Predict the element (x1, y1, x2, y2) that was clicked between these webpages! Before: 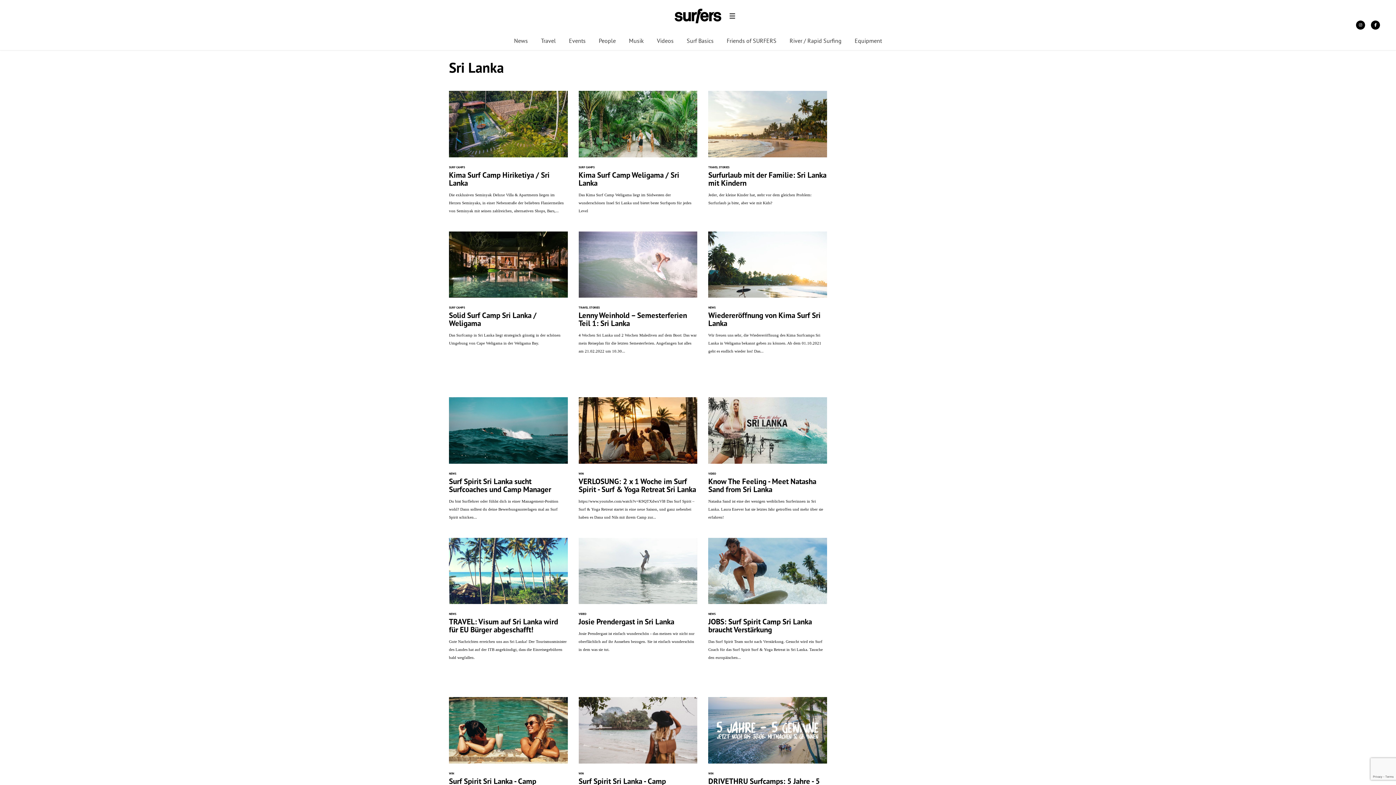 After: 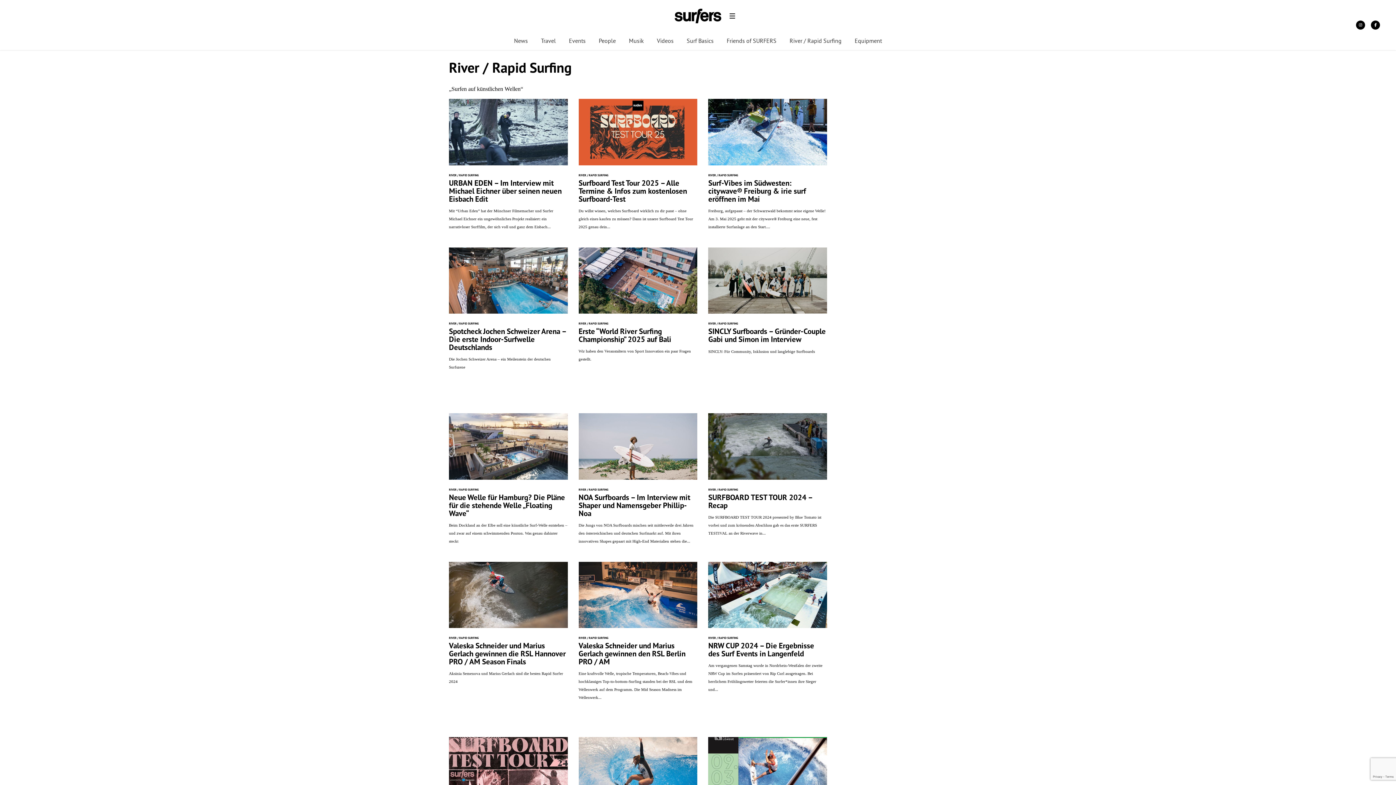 Action: bbox: (789, 37, 841, 45) label: River / Rapid Surfing